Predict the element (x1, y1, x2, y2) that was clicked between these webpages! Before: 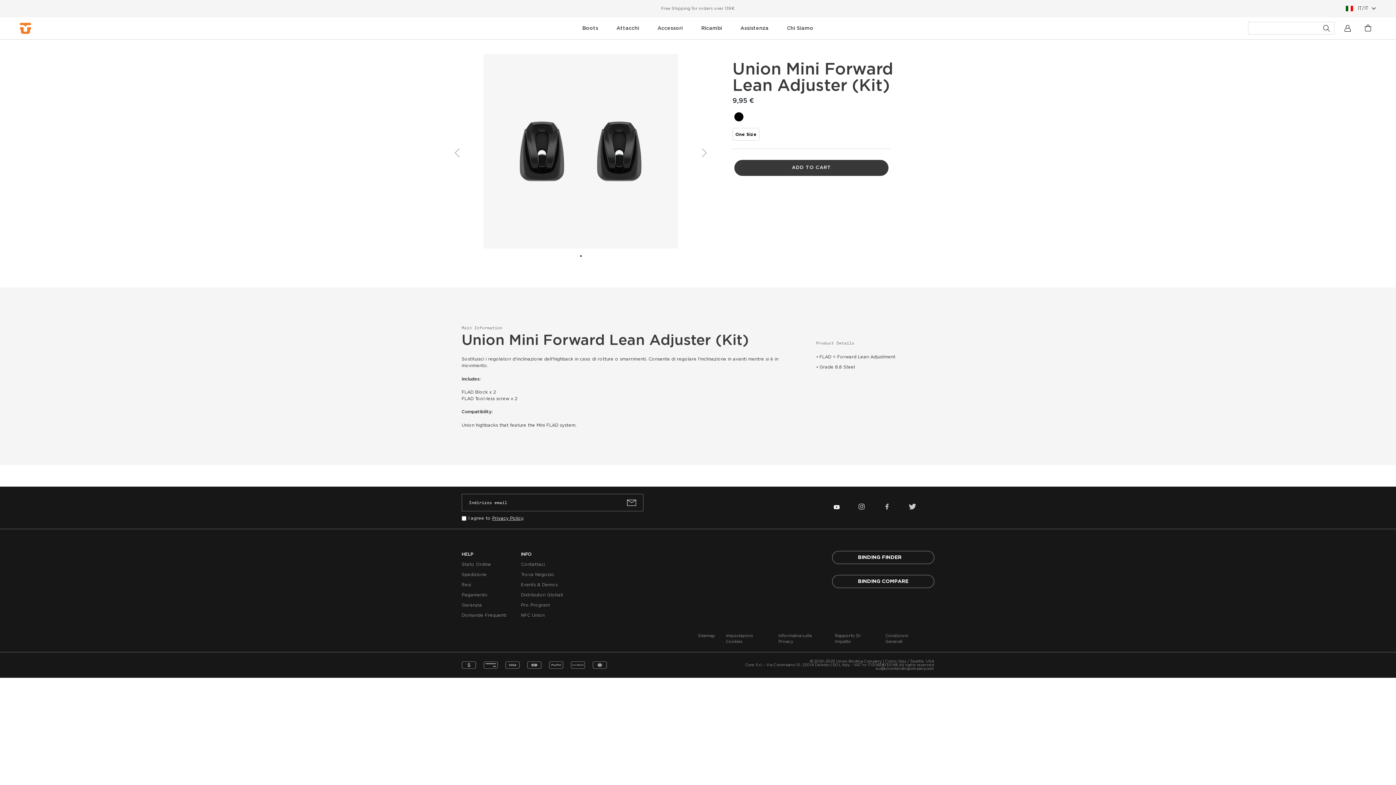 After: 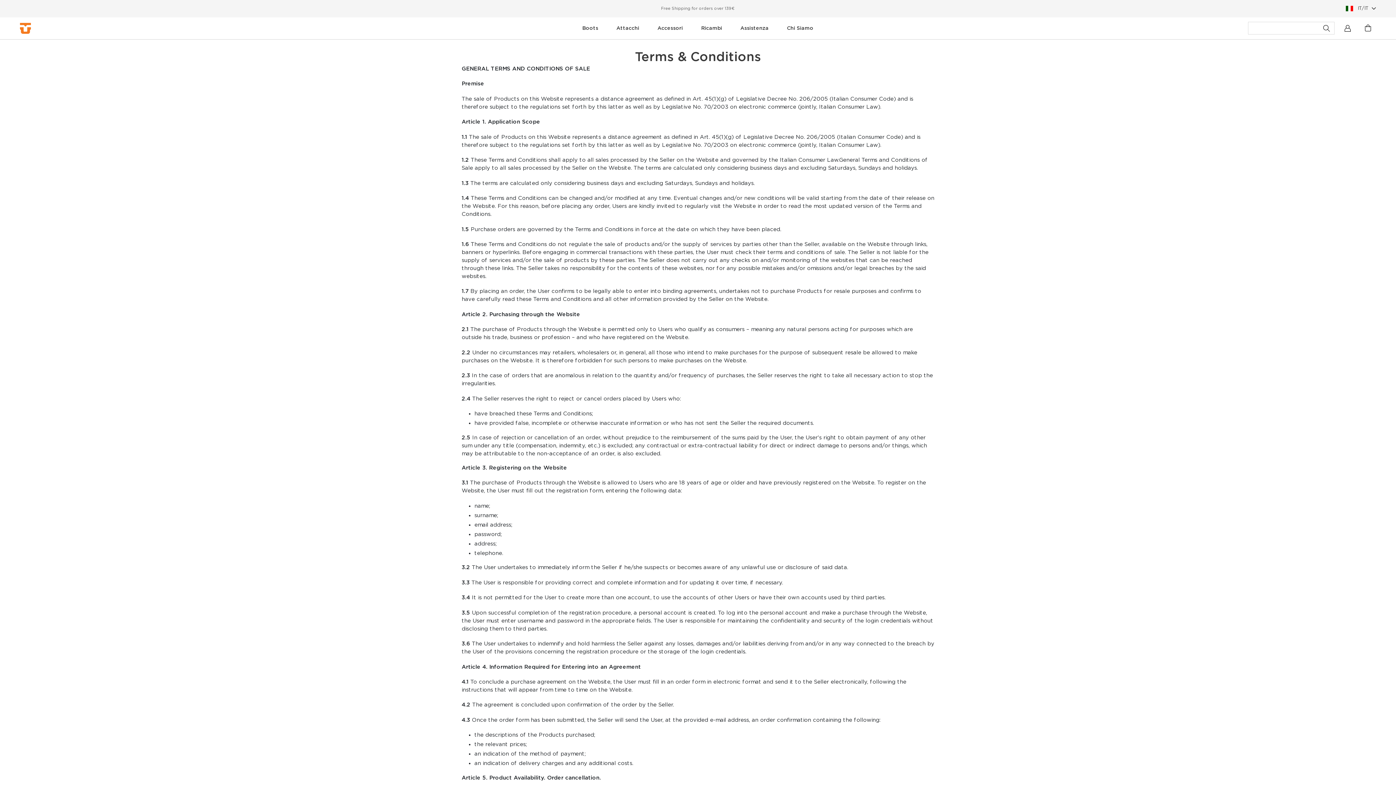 Action: label: Condizioni Generali bbox: (885, 633, 923, 645)